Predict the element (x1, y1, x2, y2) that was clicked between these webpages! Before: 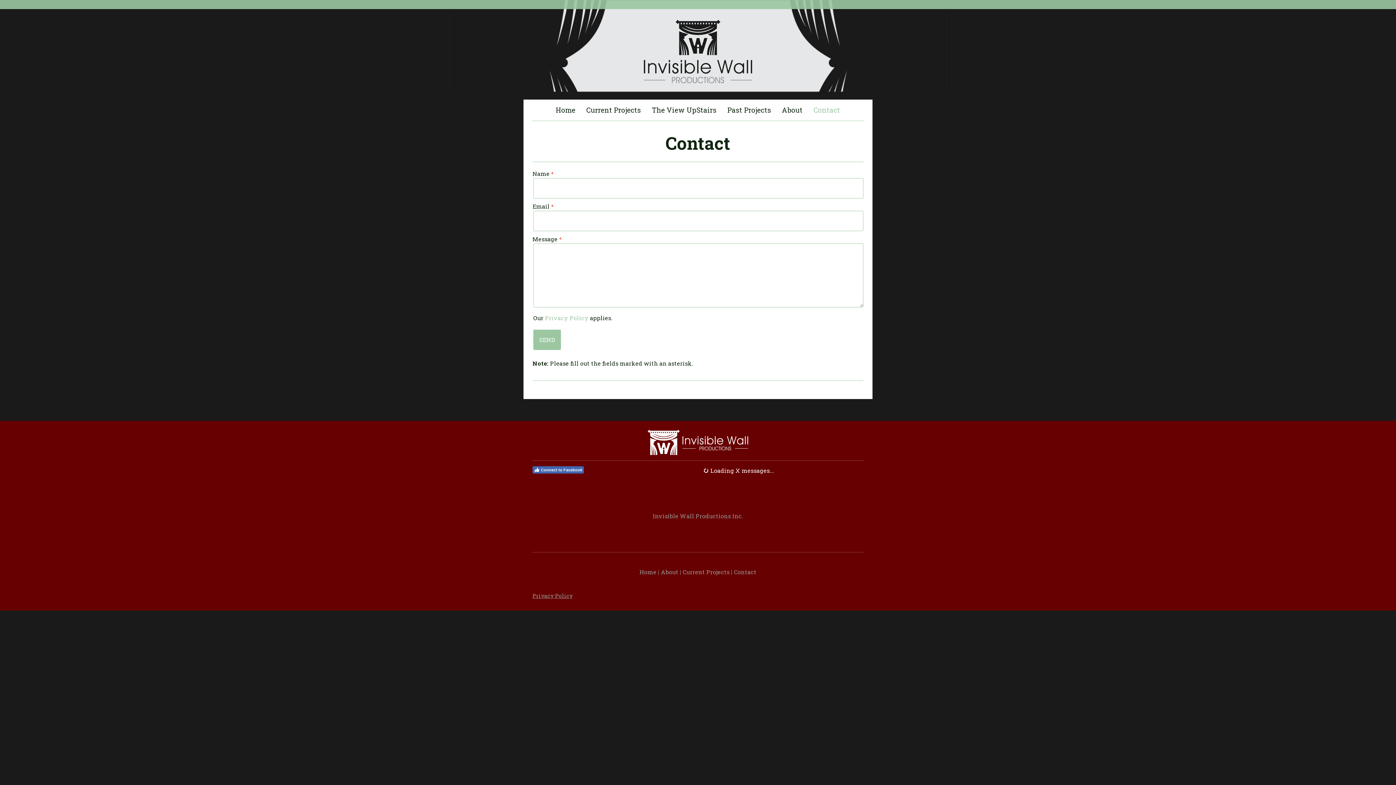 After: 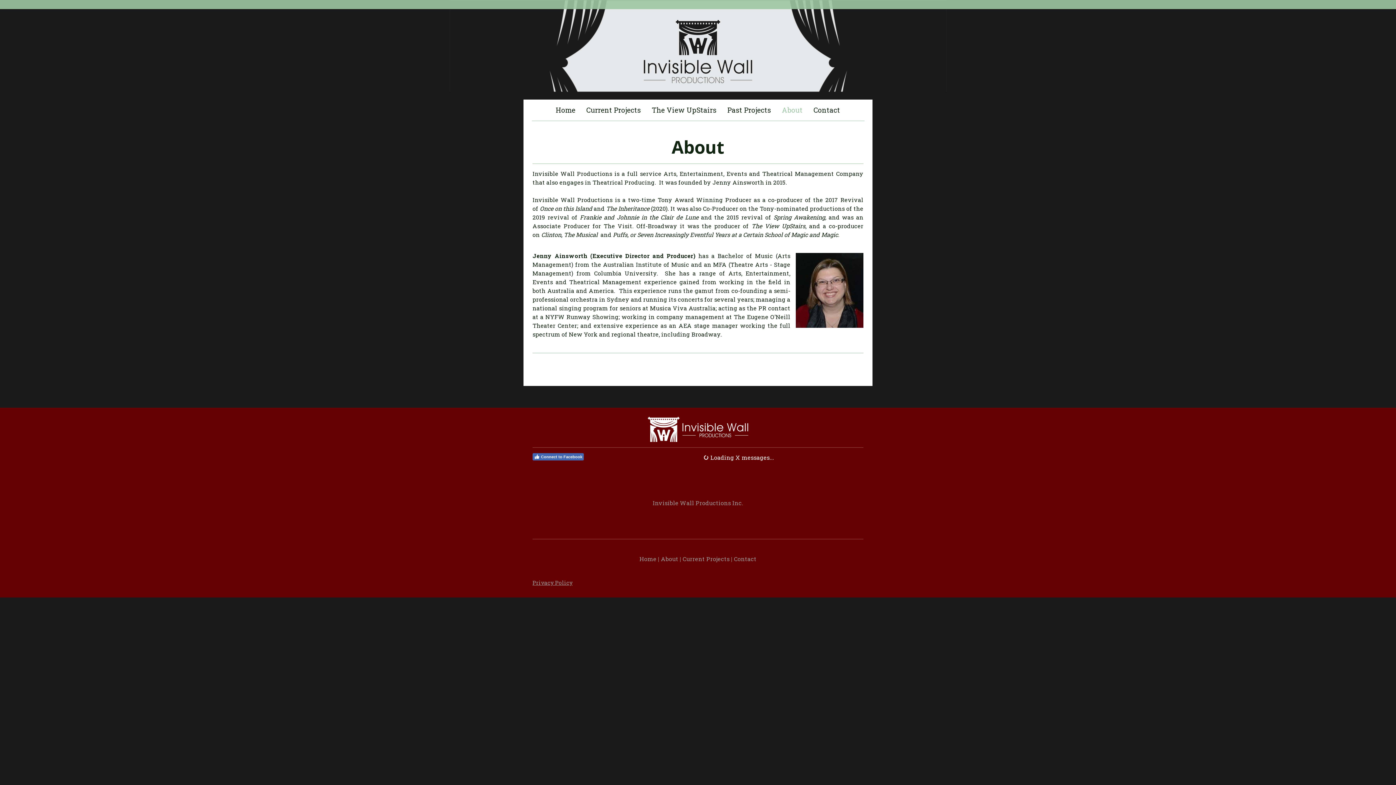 Action: label: About bbox: (776, 99, 808, 120)